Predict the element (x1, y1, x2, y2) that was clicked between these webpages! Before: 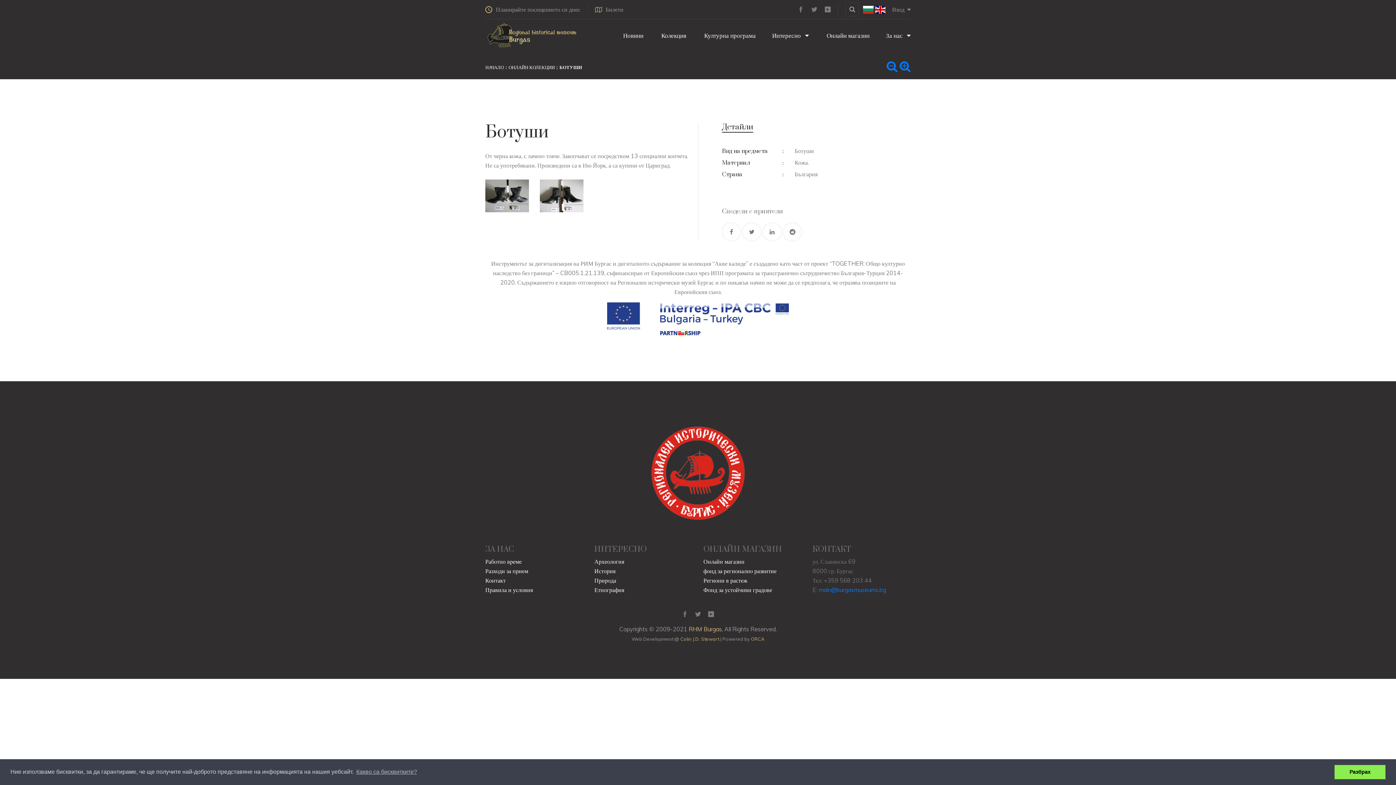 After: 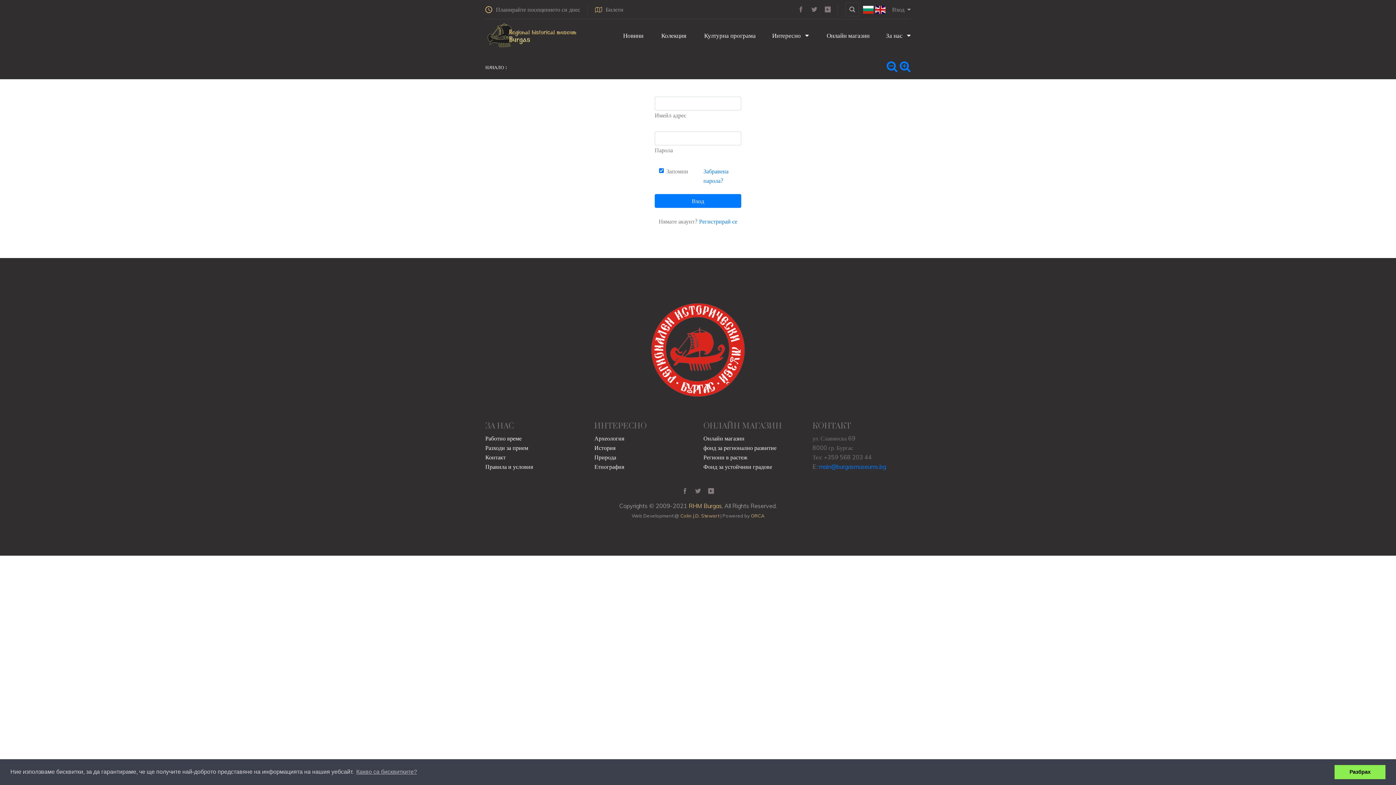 Action: bbox: (892, 4, 910, 14) label: Вход